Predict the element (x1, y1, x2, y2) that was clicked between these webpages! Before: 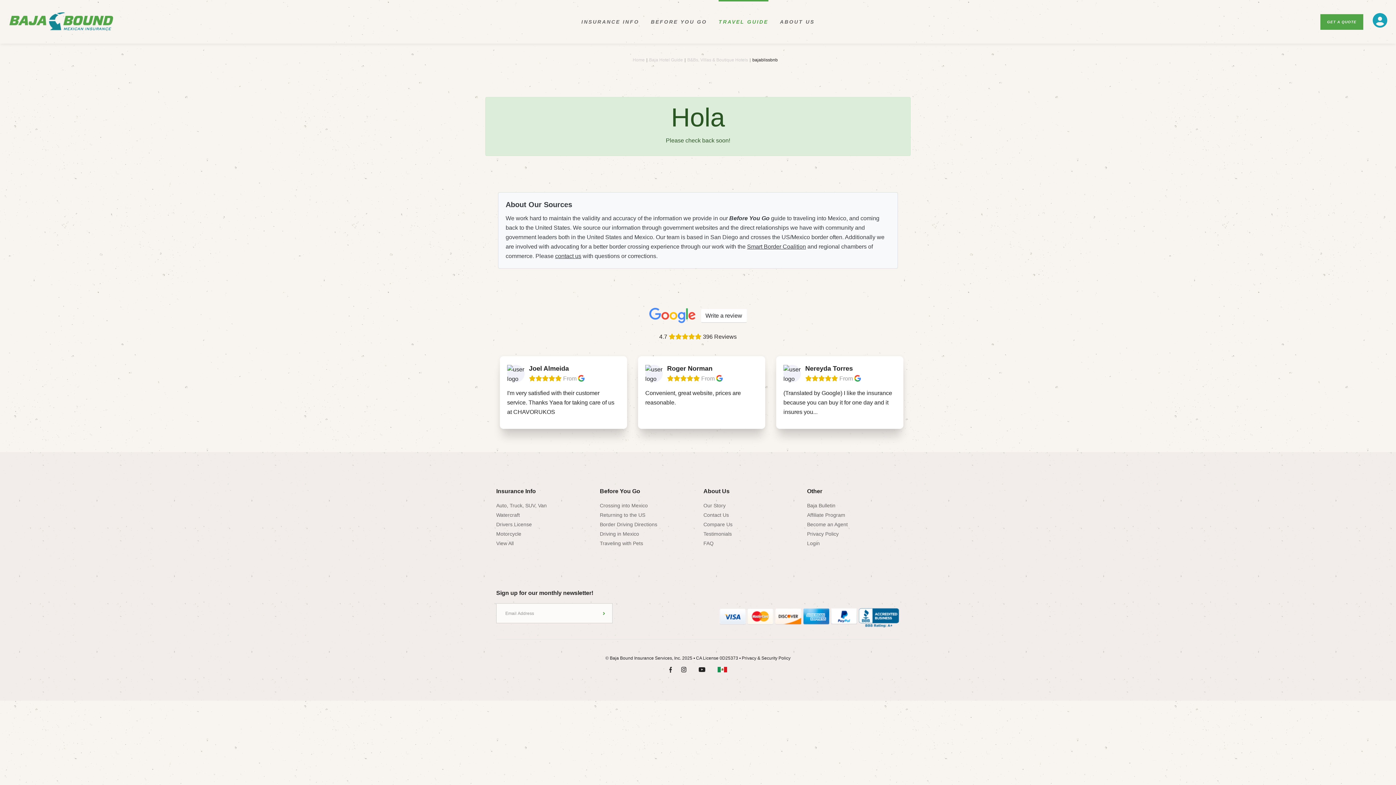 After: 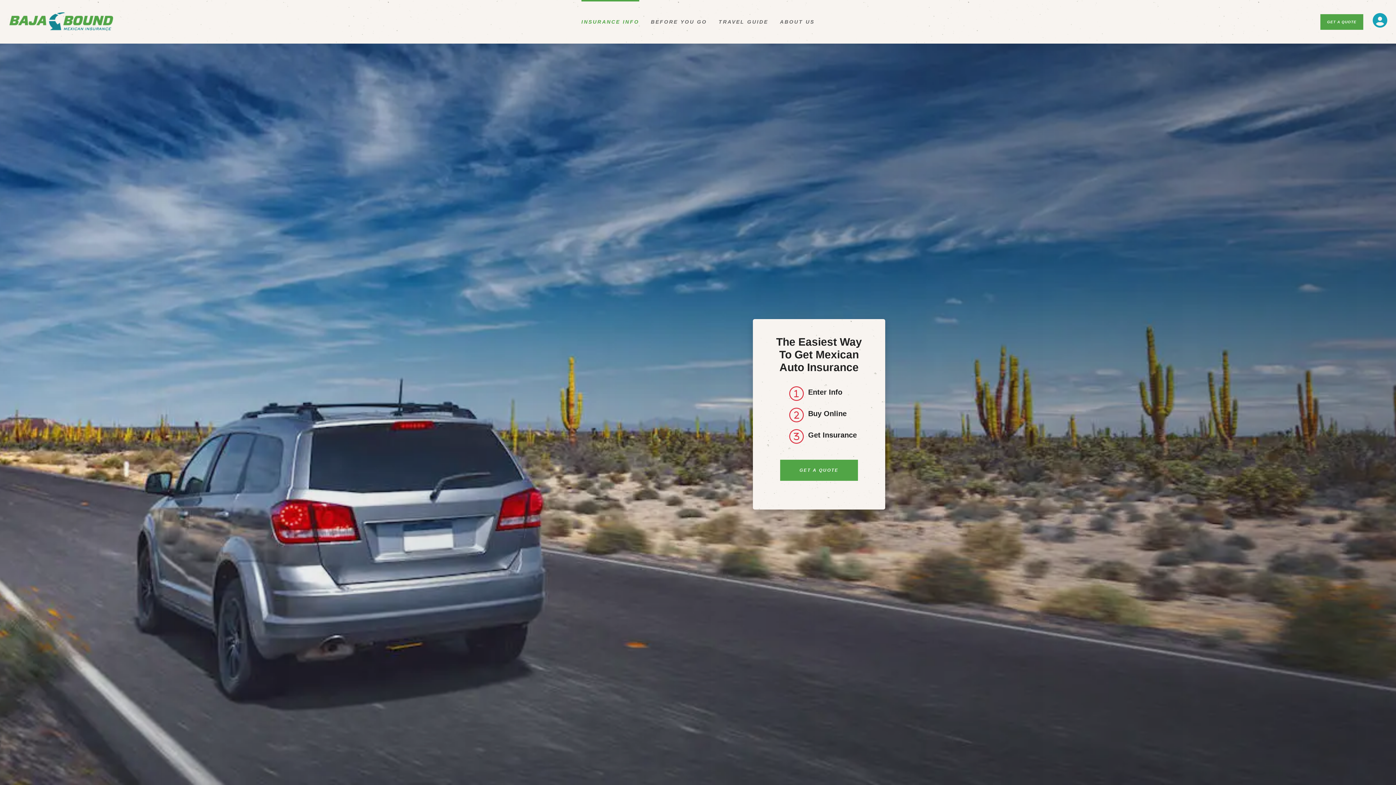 Action: label: Insurance Info bbox: (496, 488, 536, 494)